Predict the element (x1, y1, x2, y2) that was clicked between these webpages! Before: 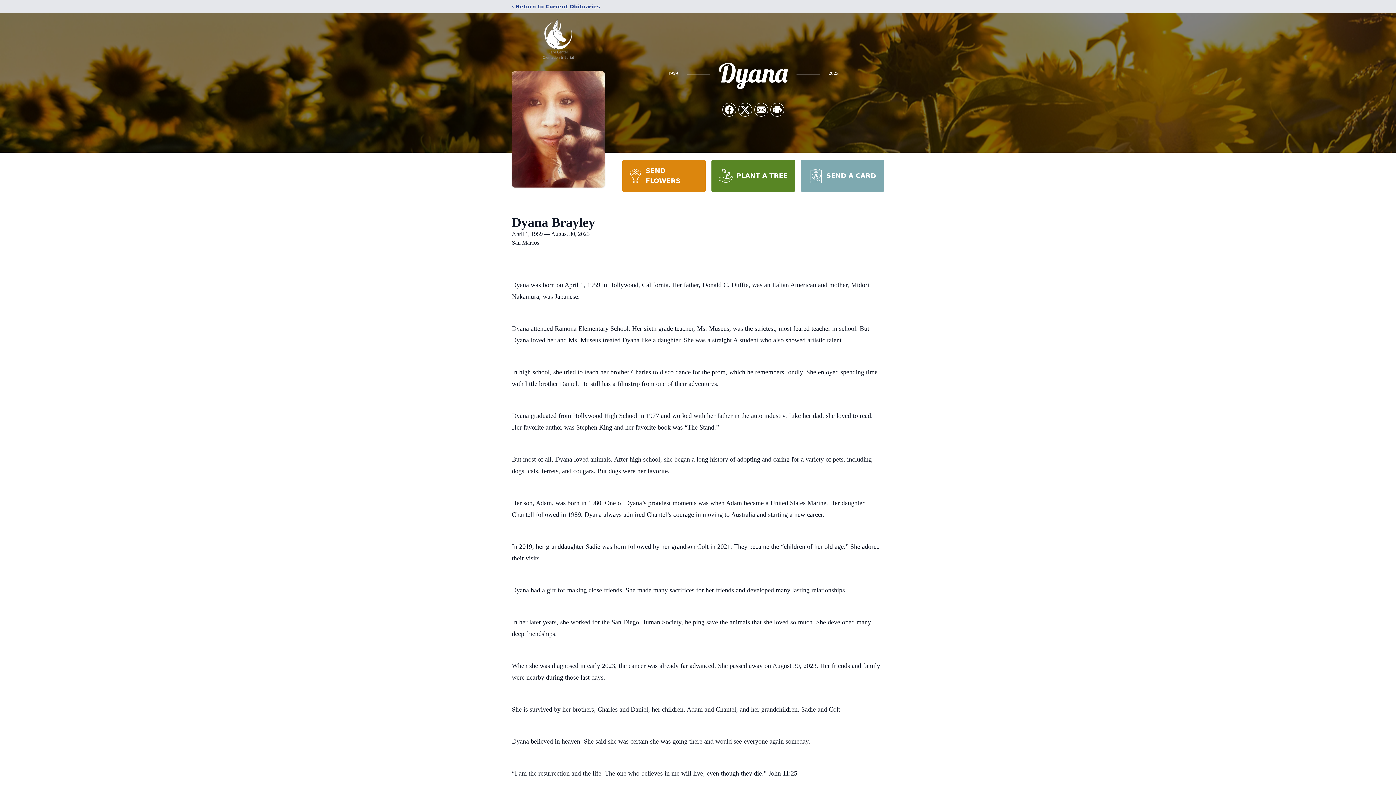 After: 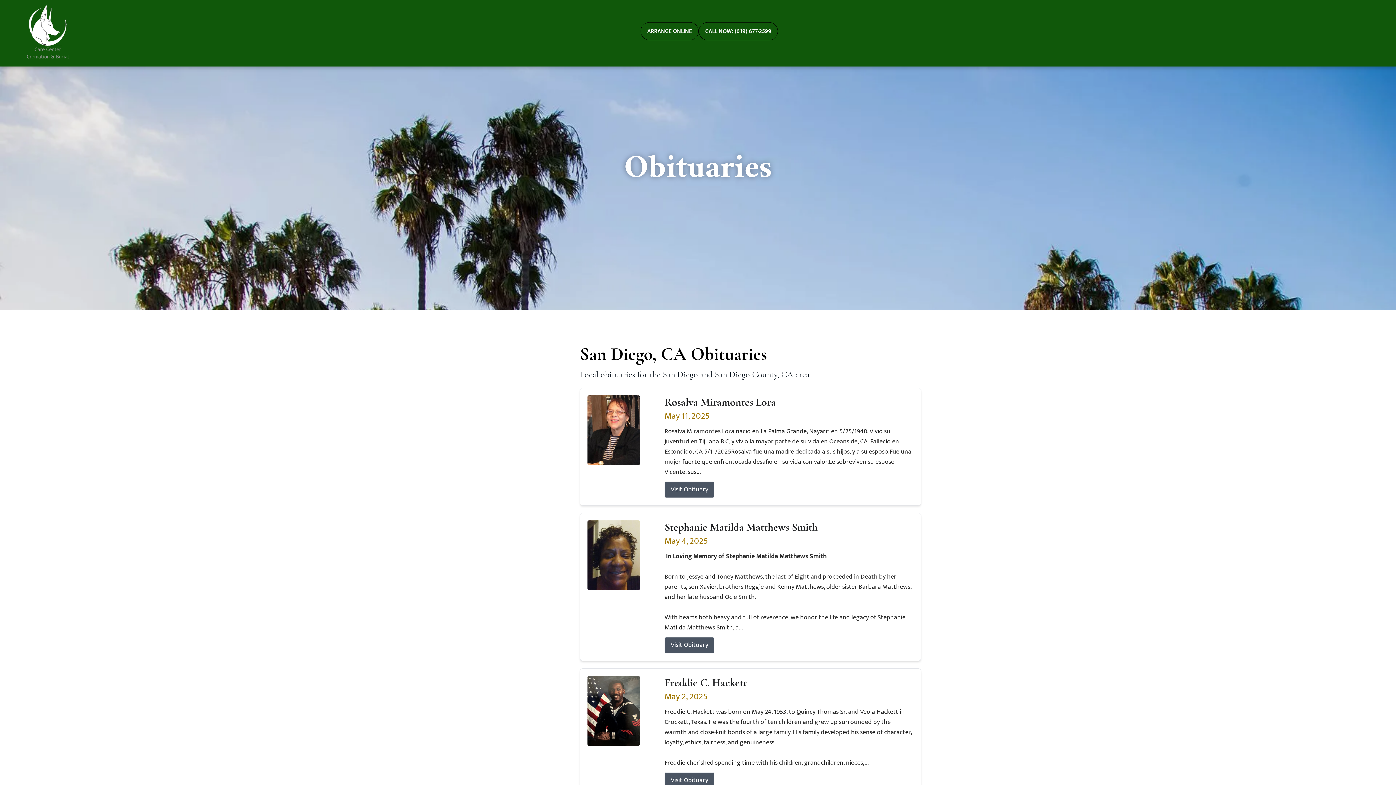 Action: label: ‹ Return to Current Obituaries bbox: (512, 2, 600, 10)